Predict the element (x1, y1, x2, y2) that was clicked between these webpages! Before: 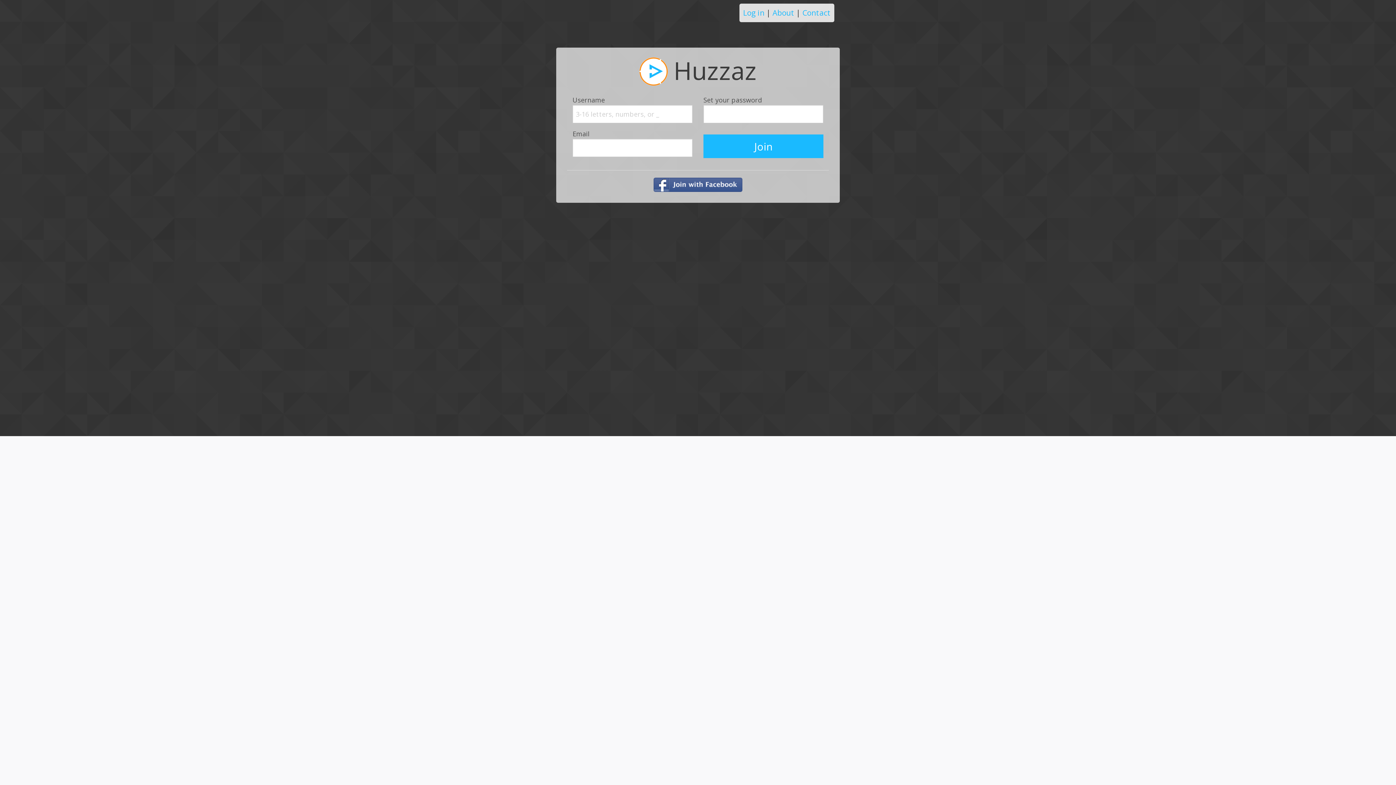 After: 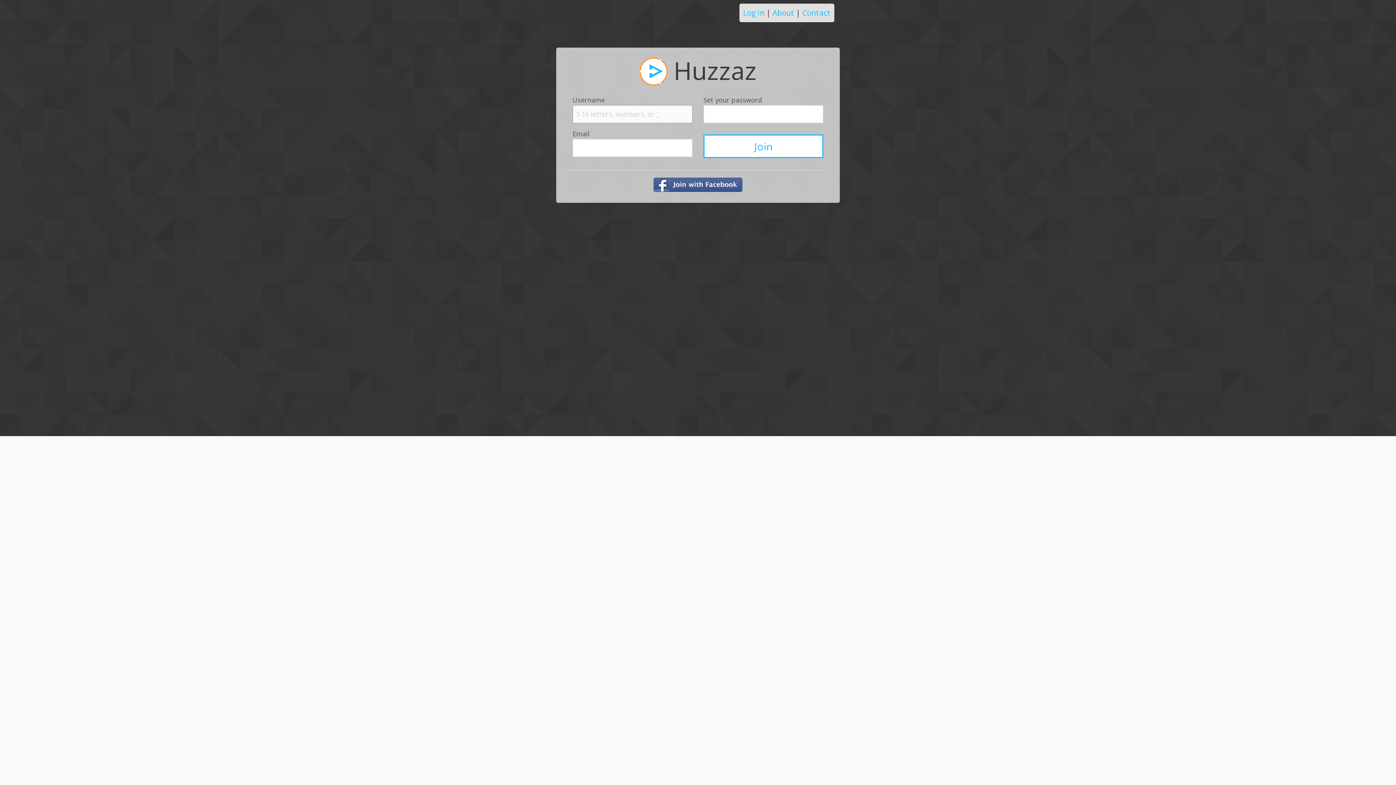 Action: label: Join bbox: (703, 134, 823, 158)